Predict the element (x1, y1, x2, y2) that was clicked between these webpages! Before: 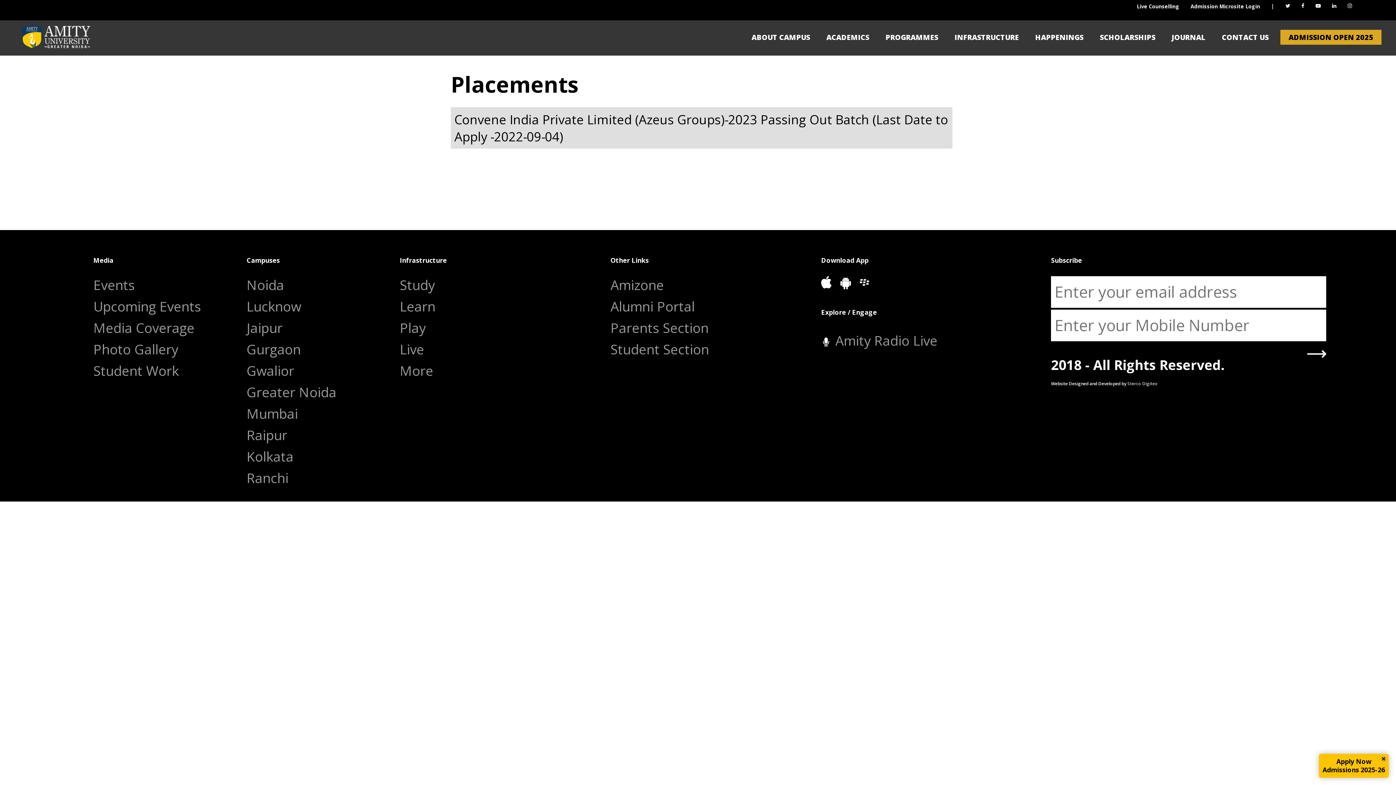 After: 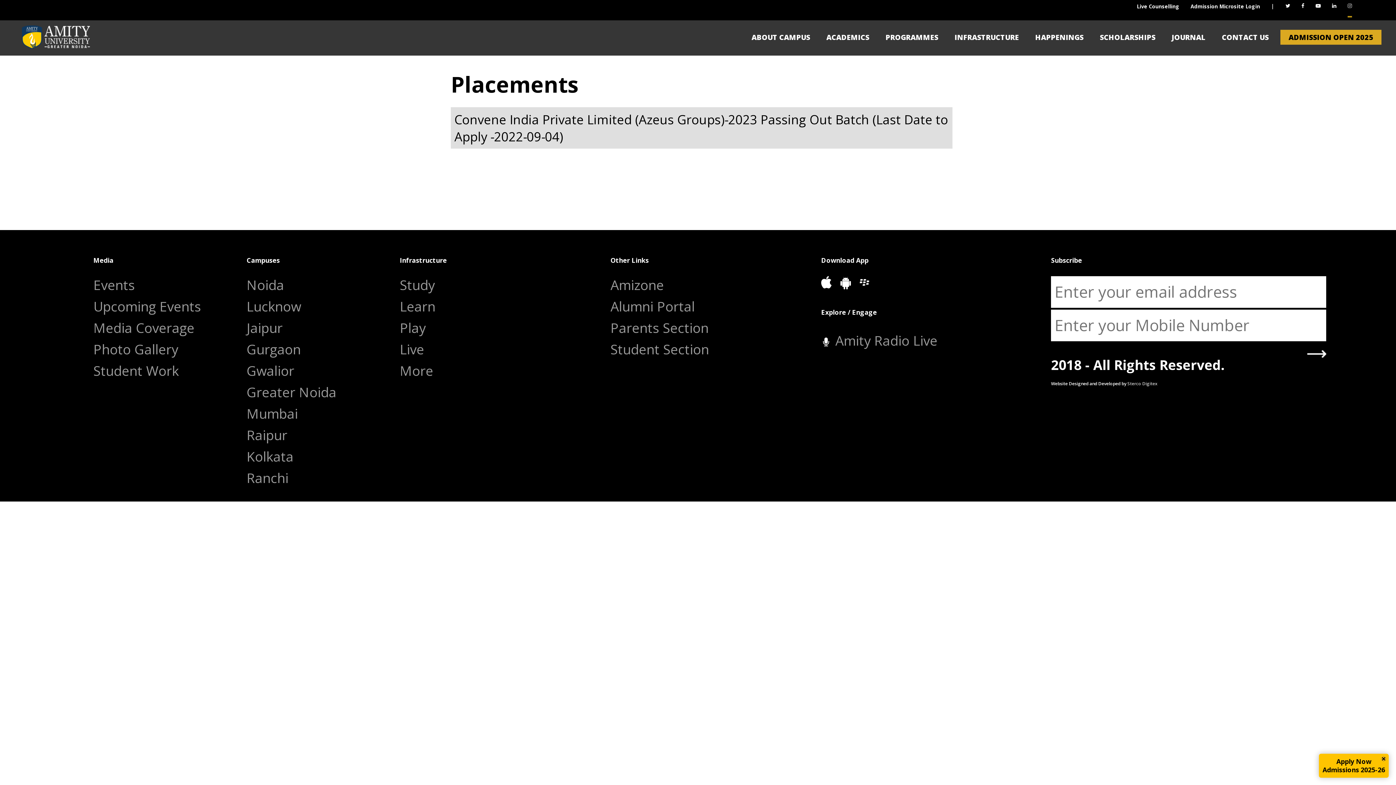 Action: bbox: (1348, 0, 1352, 15)